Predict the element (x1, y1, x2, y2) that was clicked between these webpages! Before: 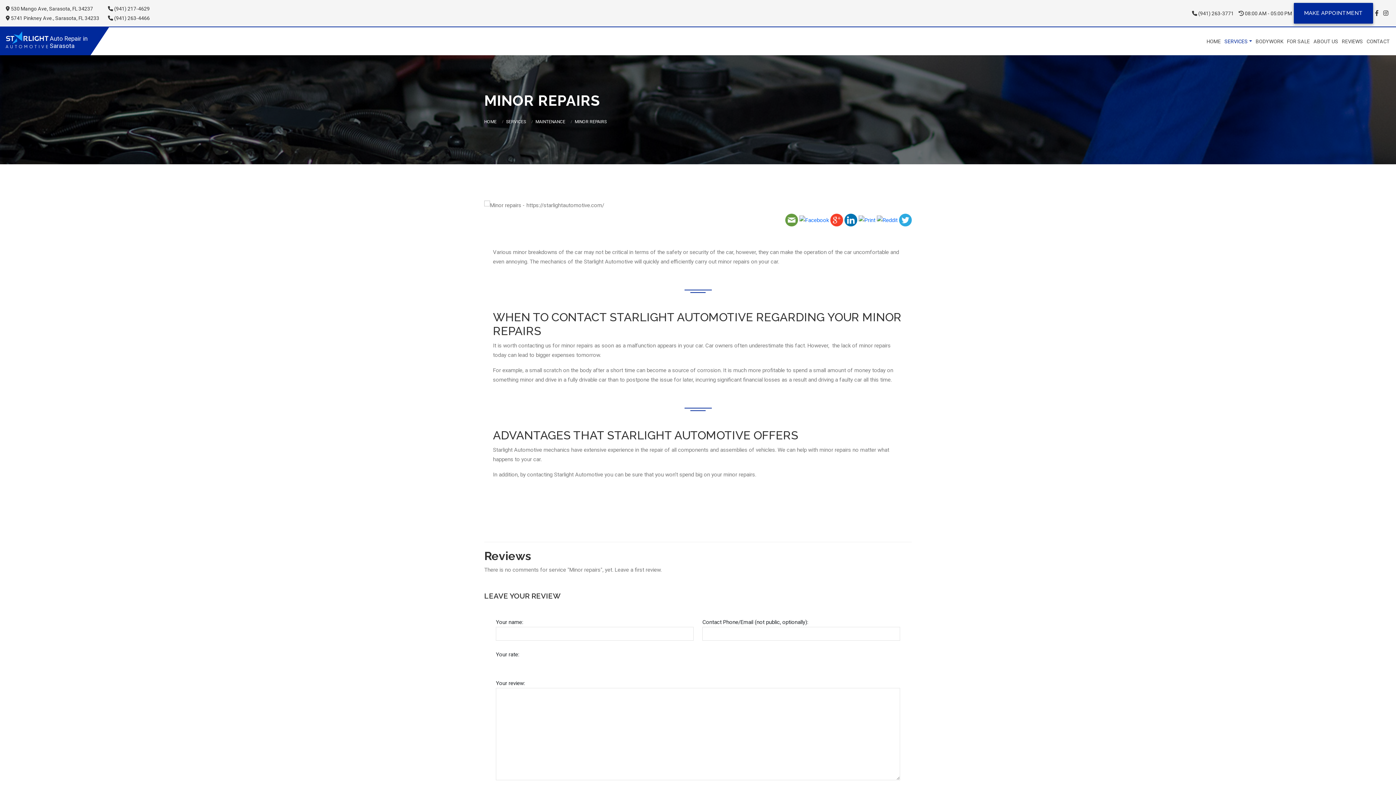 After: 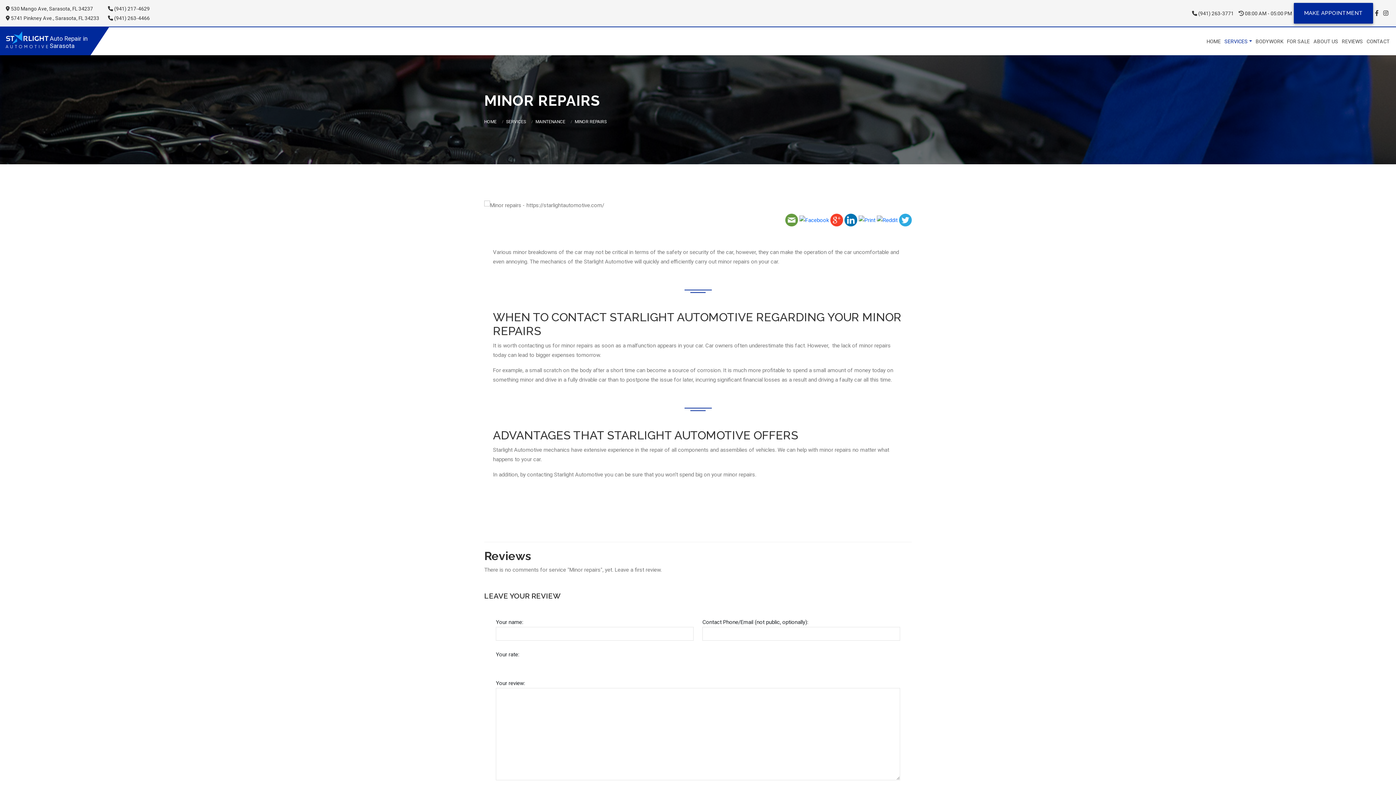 Action: bbox: (5, 3, 99, 13) label:  530 Mango Ave, Sarasota, FL 34237